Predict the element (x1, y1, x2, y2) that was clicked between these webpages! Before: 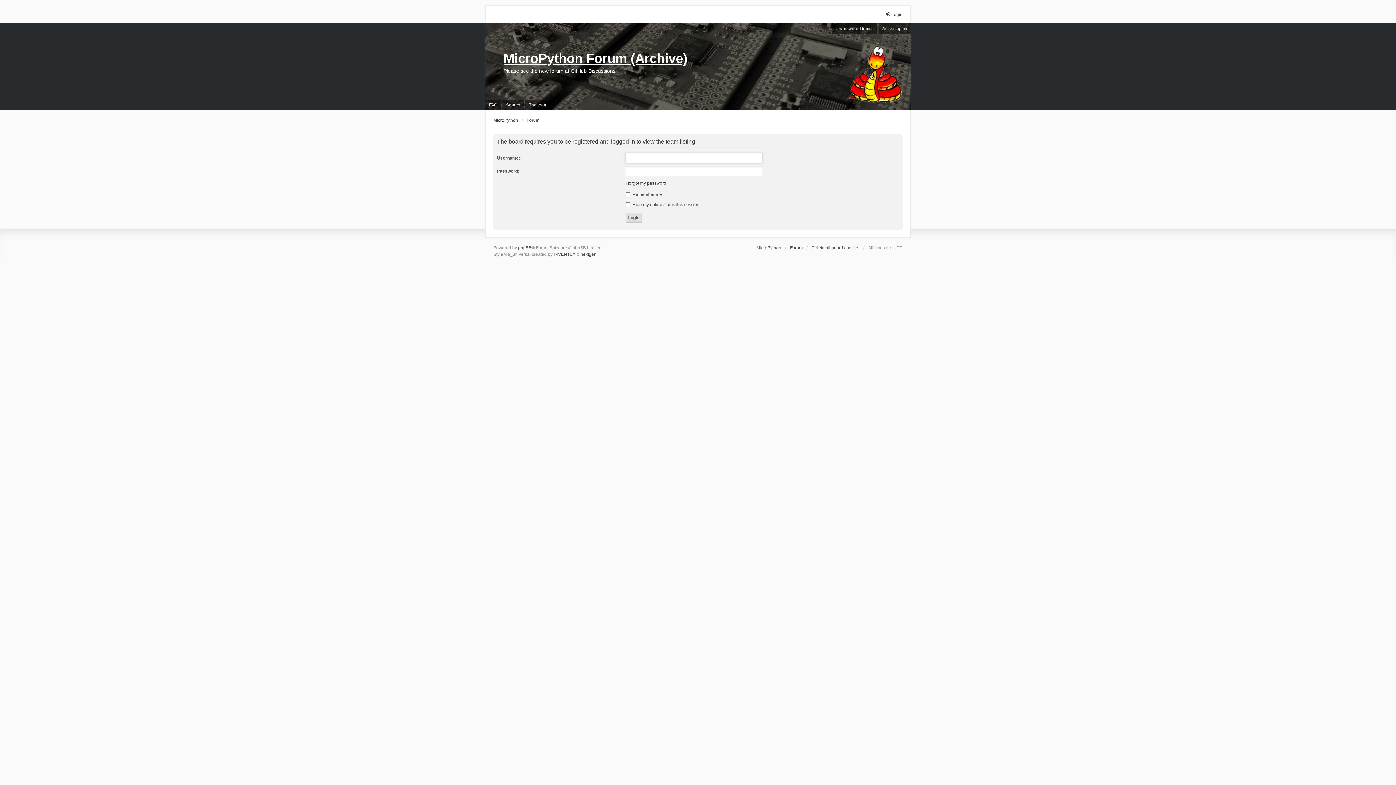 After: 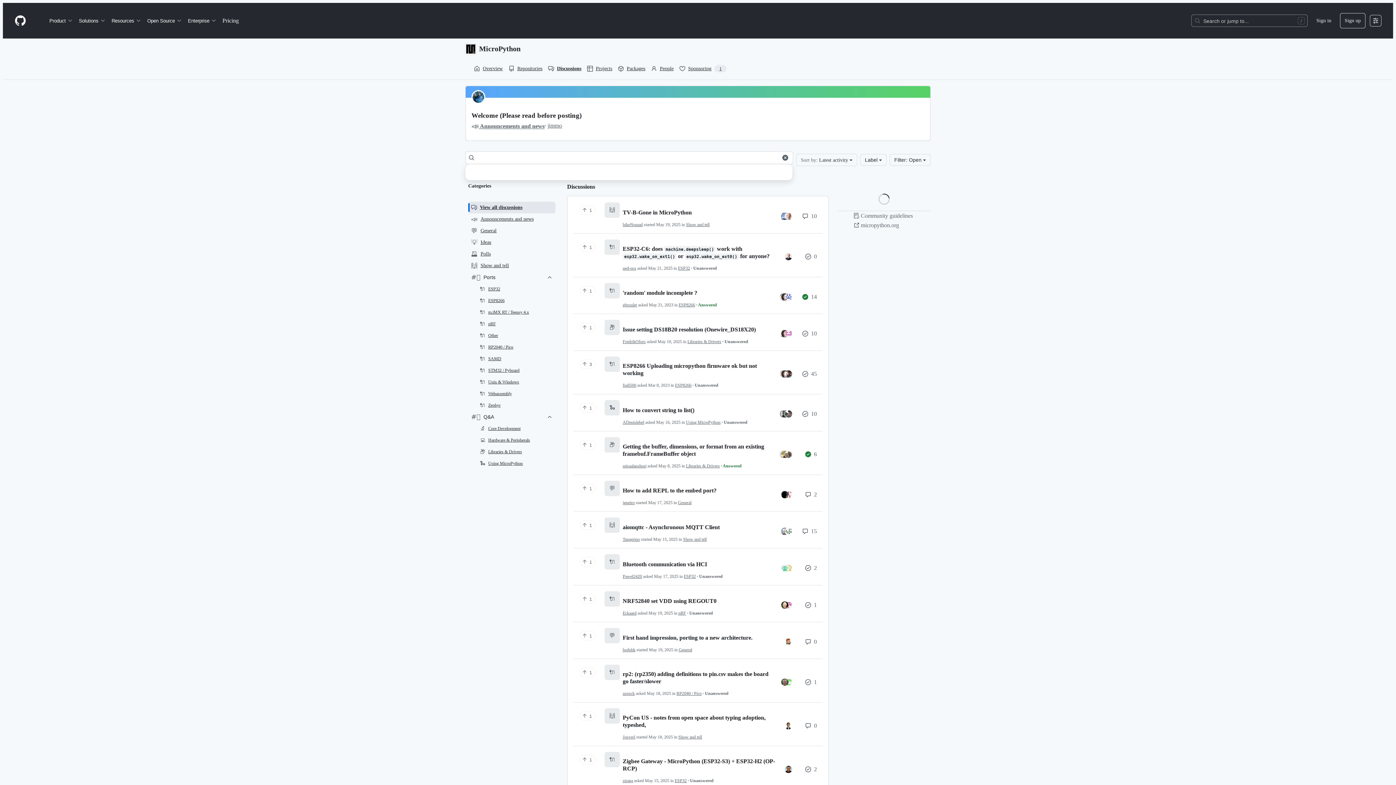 Action: bbox: (570, 68, 615, 73) label: GitHub Discussions